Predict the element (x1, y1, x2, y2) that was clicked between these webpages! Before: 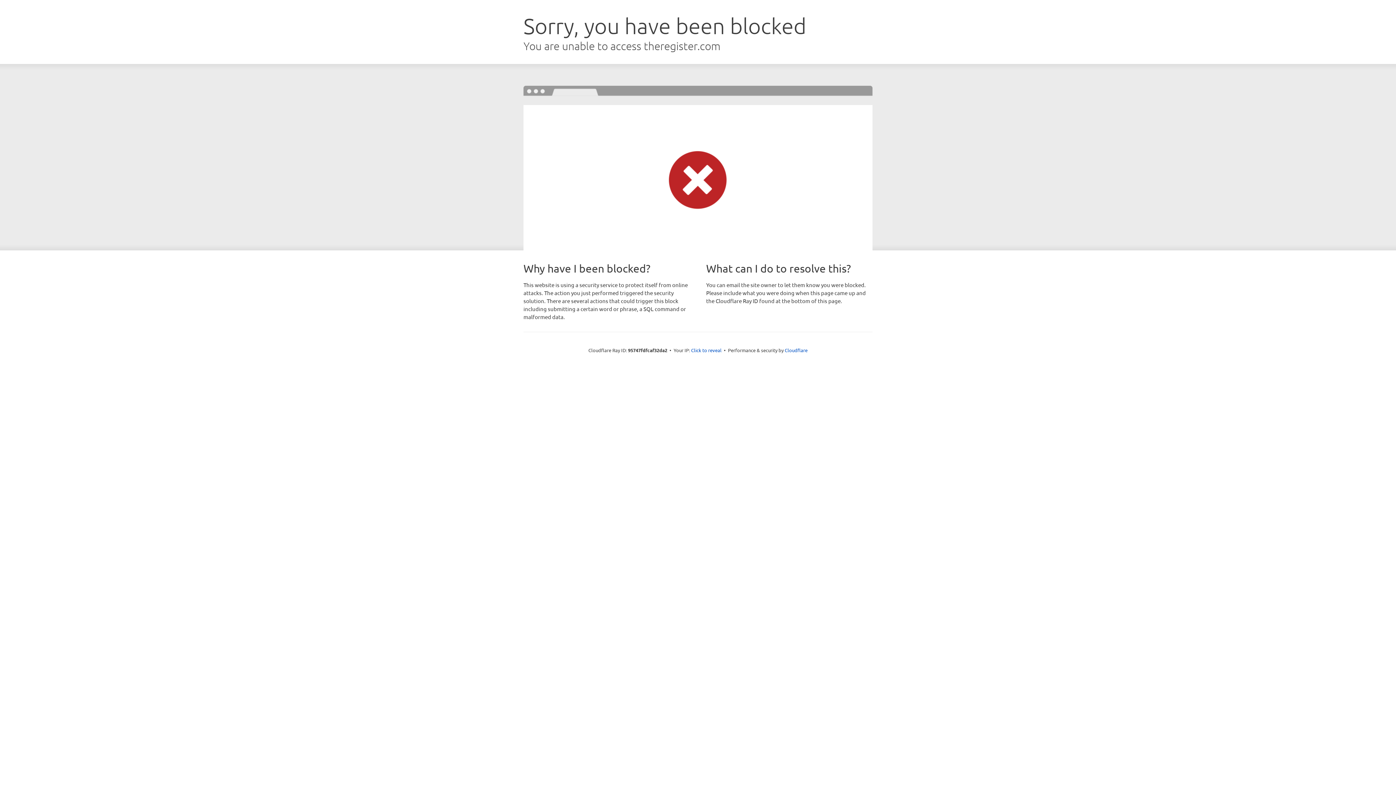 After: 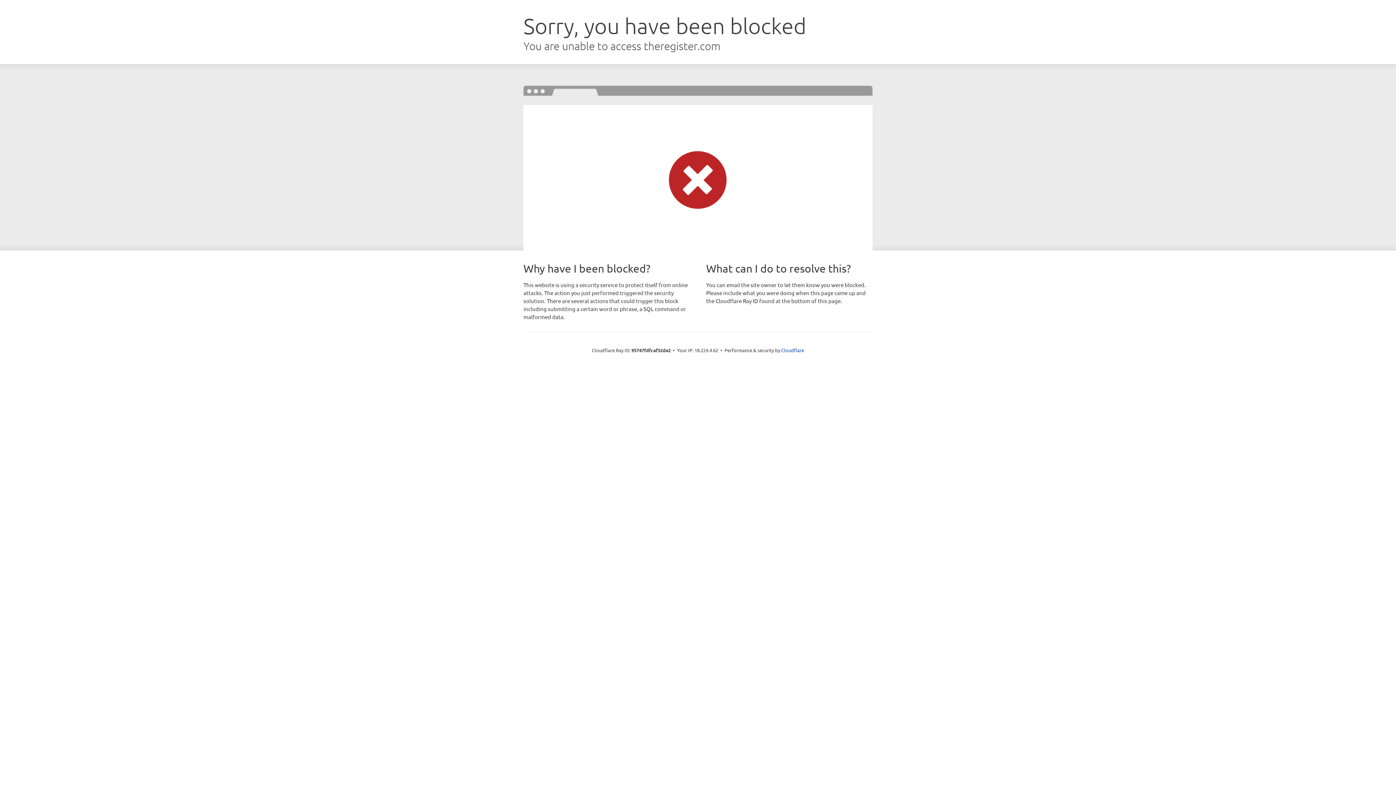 Action: bbox: (691, 346, 721, 353) label: Click to reveal